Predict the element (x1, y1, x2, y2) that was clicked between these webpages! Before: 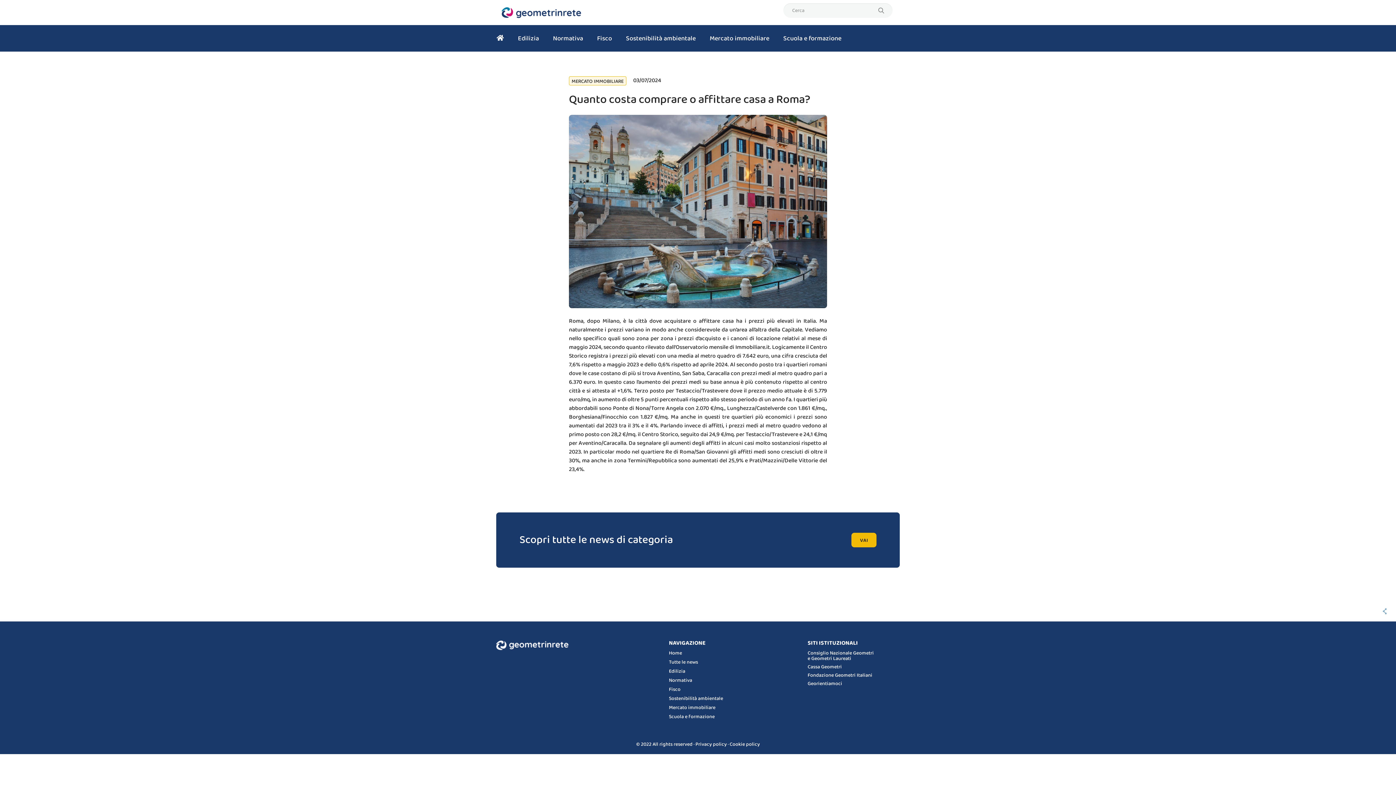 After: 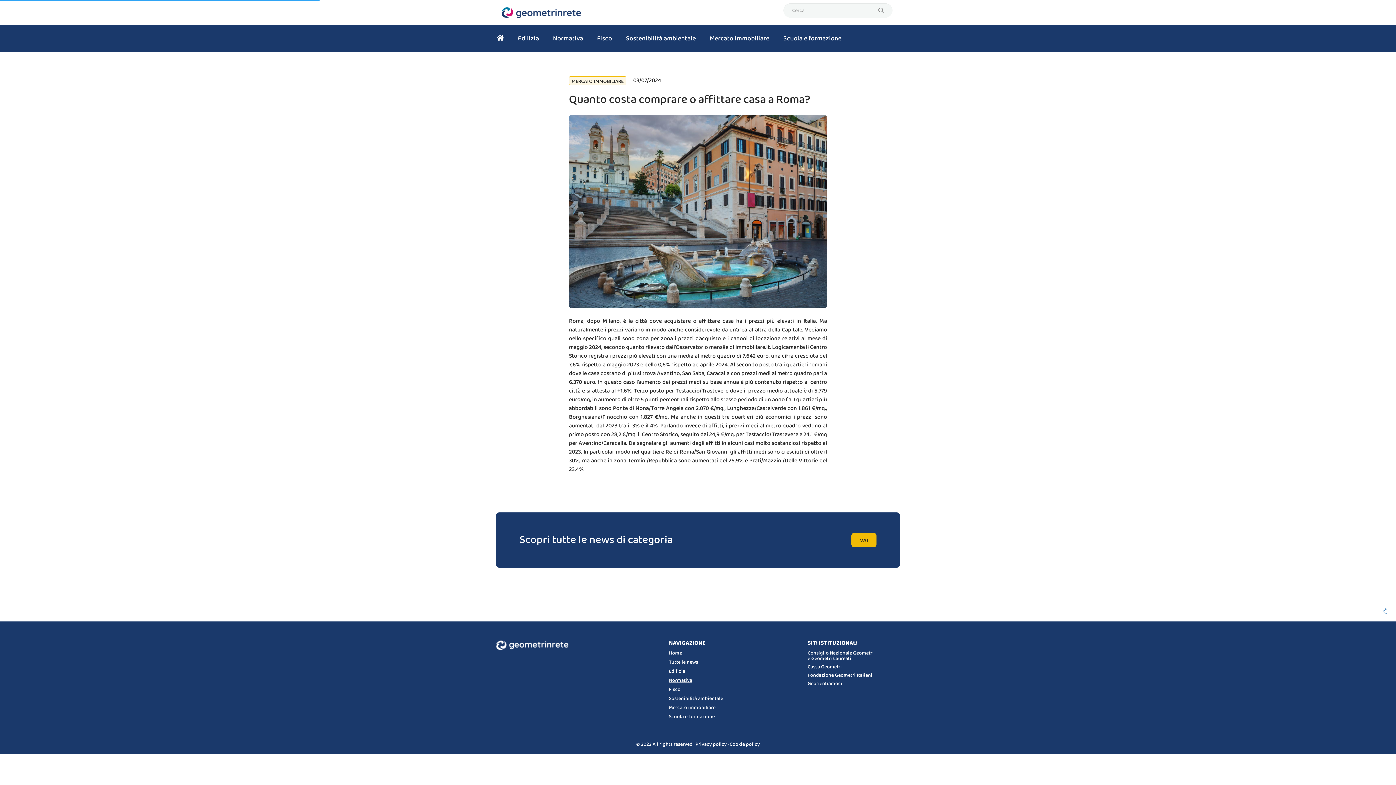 Action: bbox: (669, 676, 692, 684) label: Normativa